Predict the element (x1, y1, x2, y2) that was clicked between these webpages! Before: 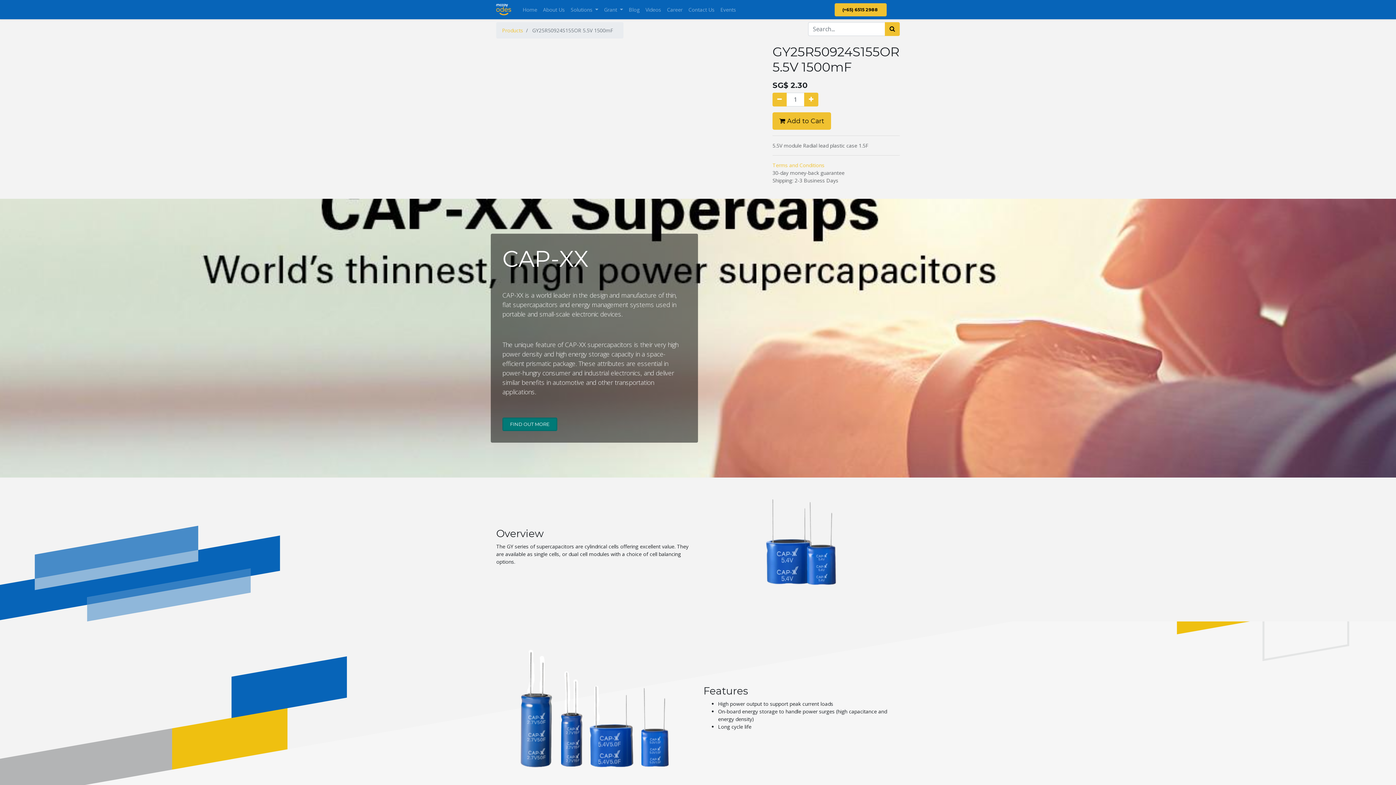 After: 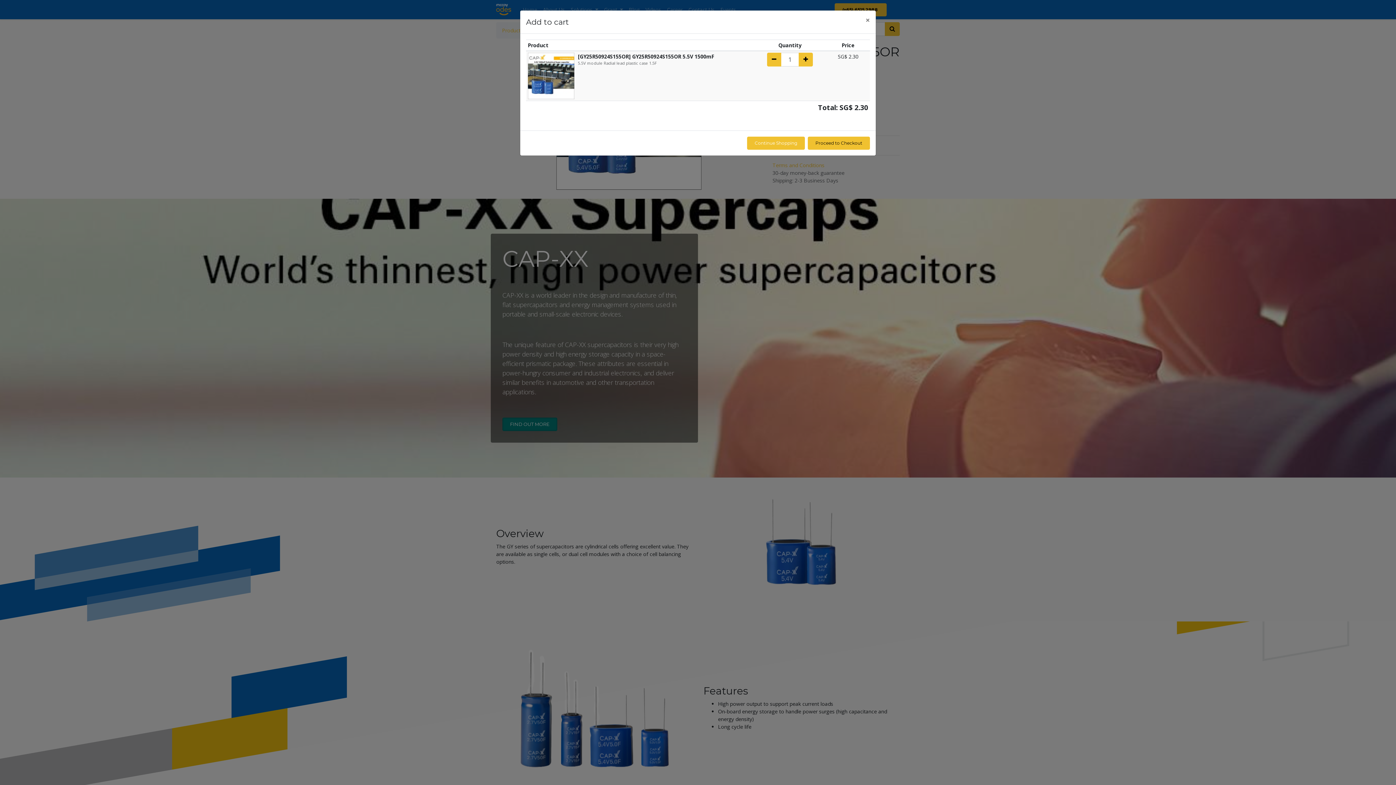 Action: bbox: (772, 112, 831, 129) label:  Add to Cart